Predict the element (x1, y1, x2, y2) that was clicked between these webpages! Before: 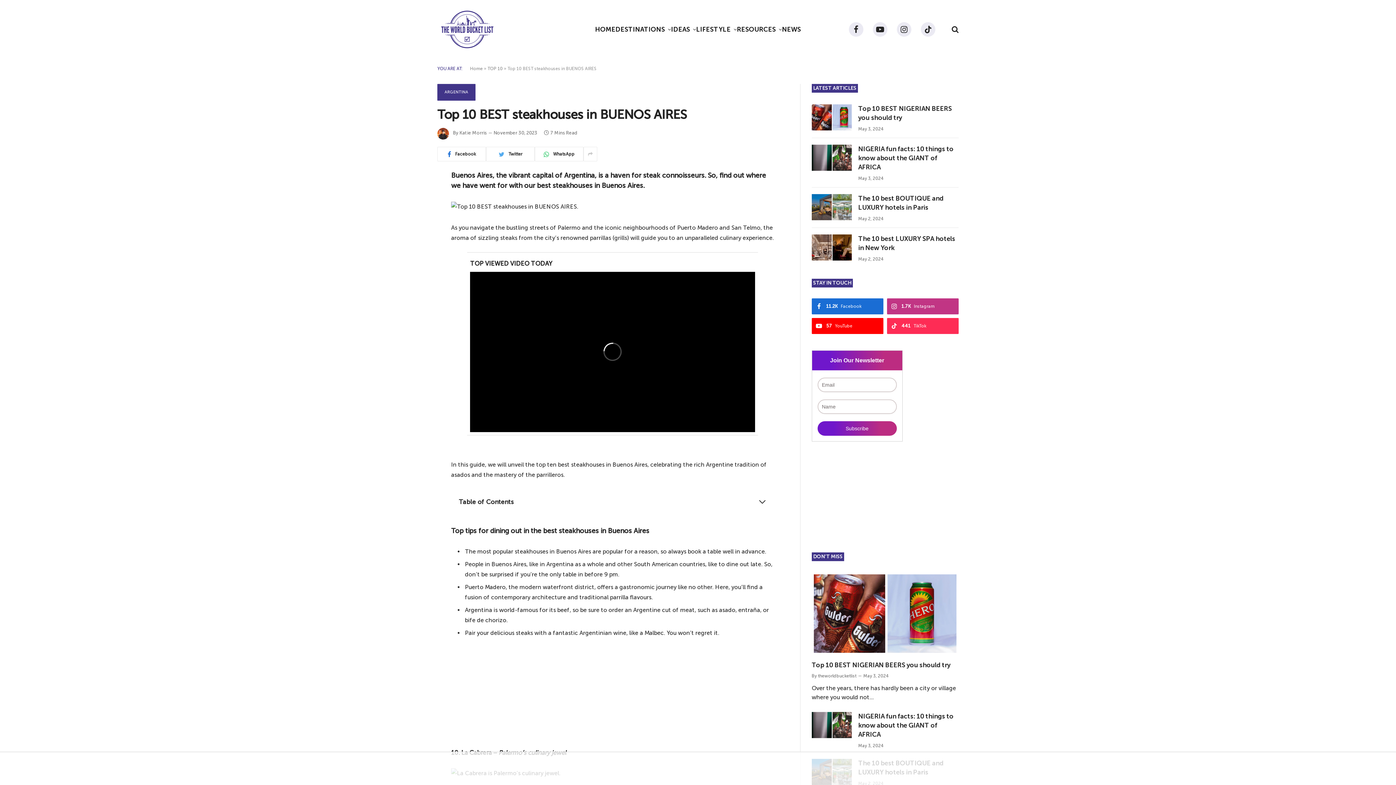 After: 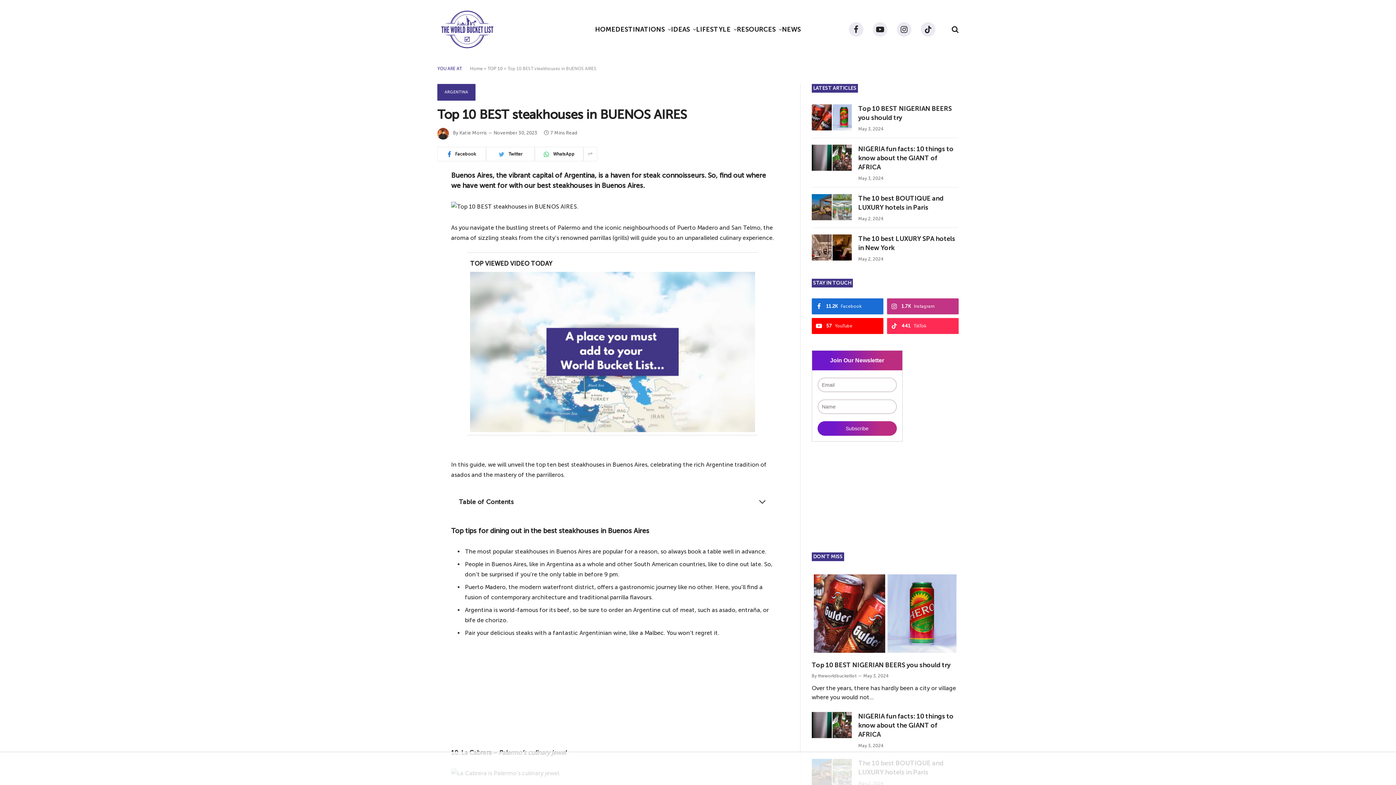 Action: bbox: (404, 205, 419, 220)